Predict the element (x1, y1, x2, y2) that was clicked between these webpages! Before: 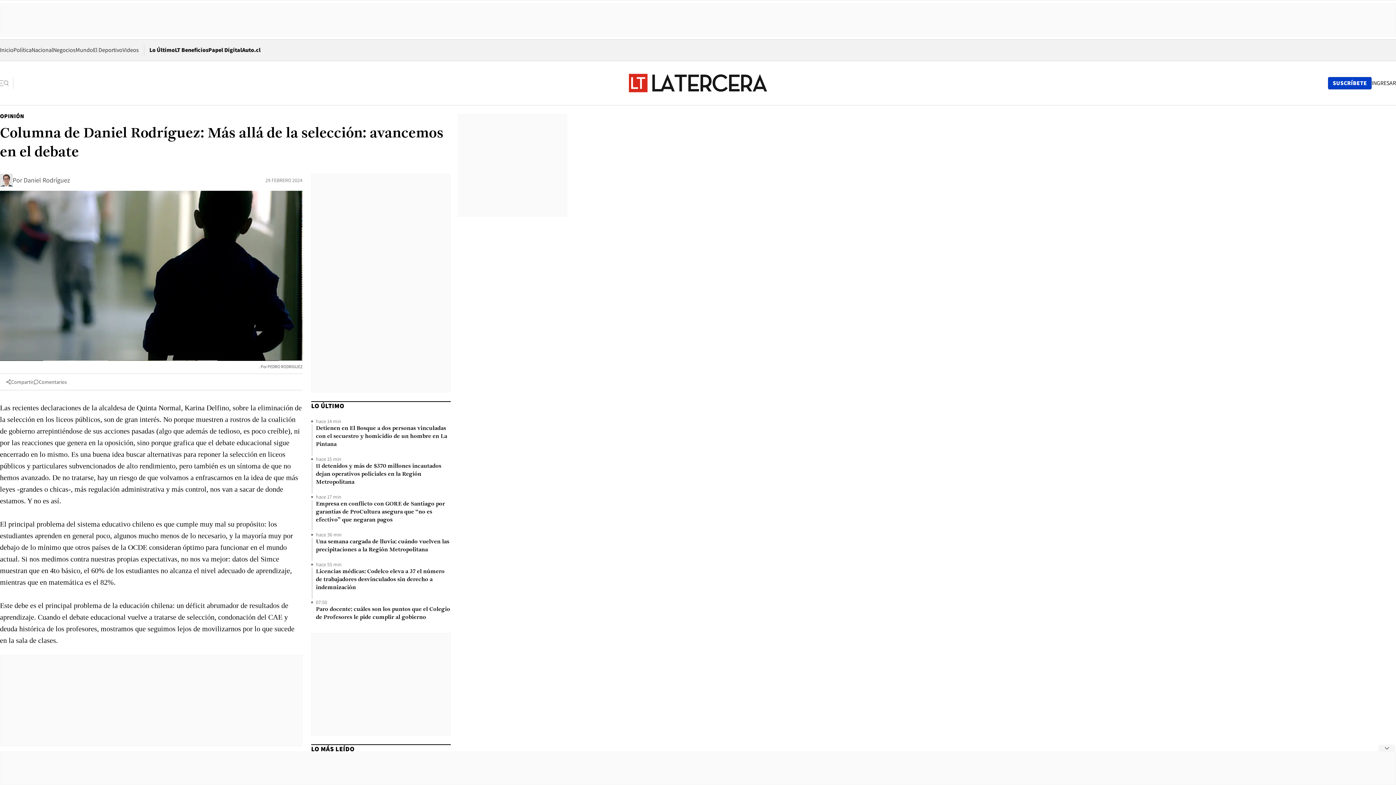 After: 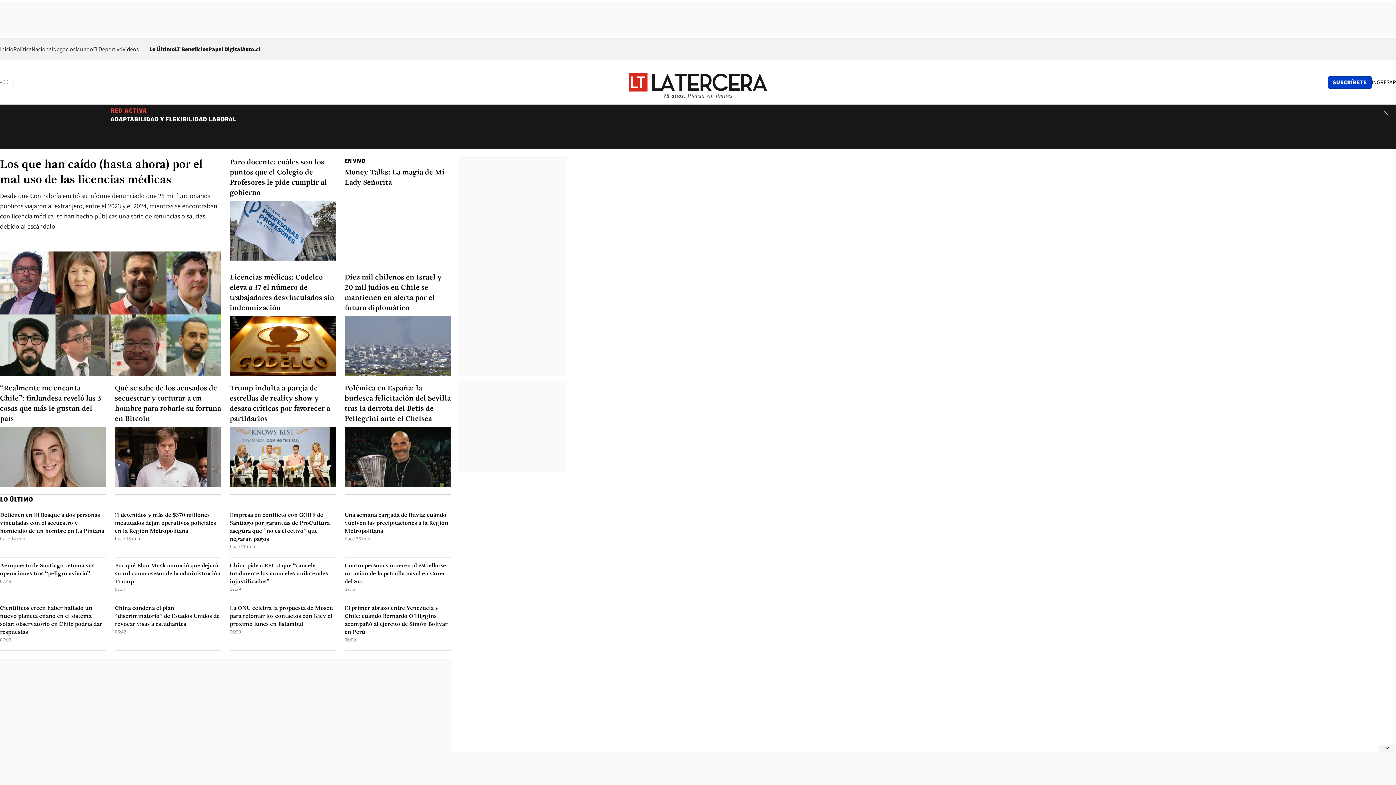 Action: label: Ir a la página de inicio bbox: (629, 73, 767, 92)